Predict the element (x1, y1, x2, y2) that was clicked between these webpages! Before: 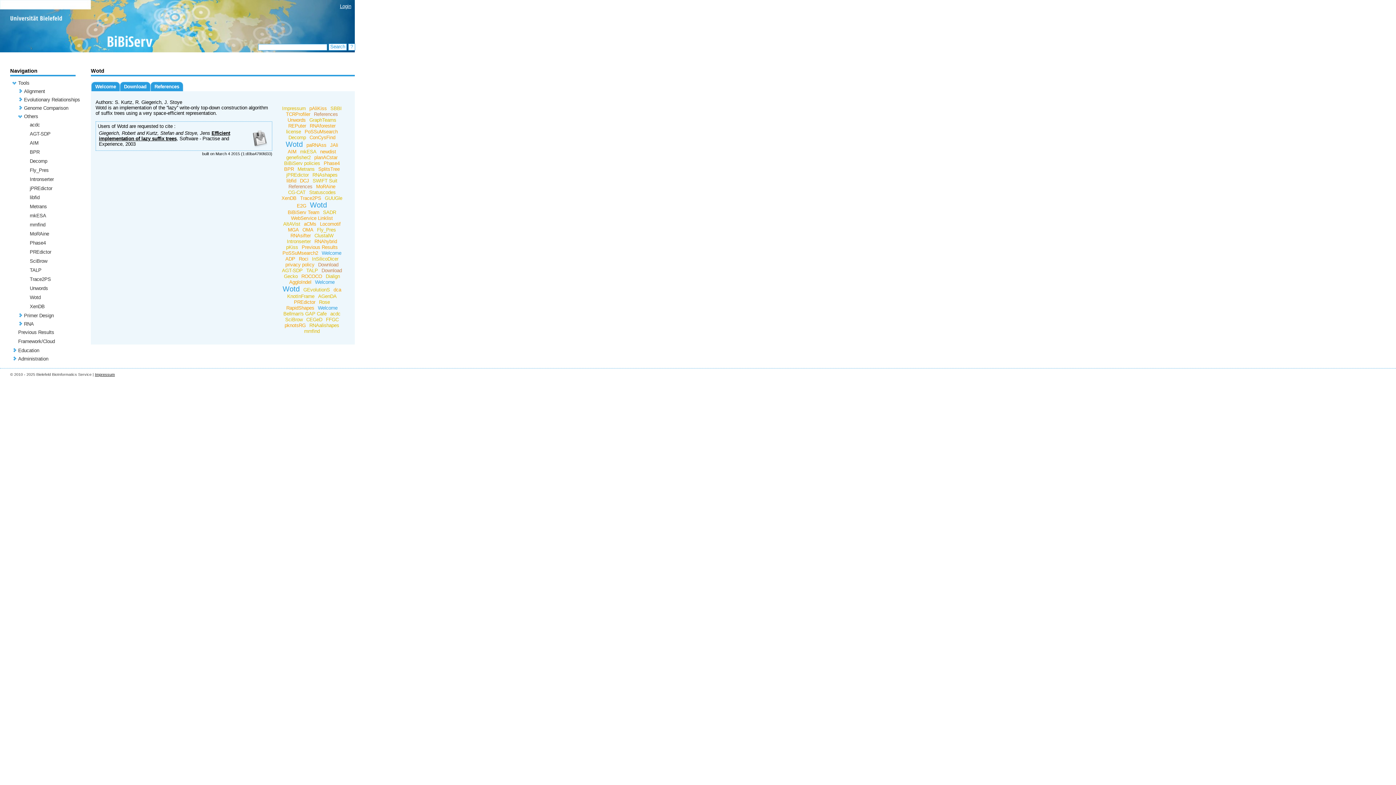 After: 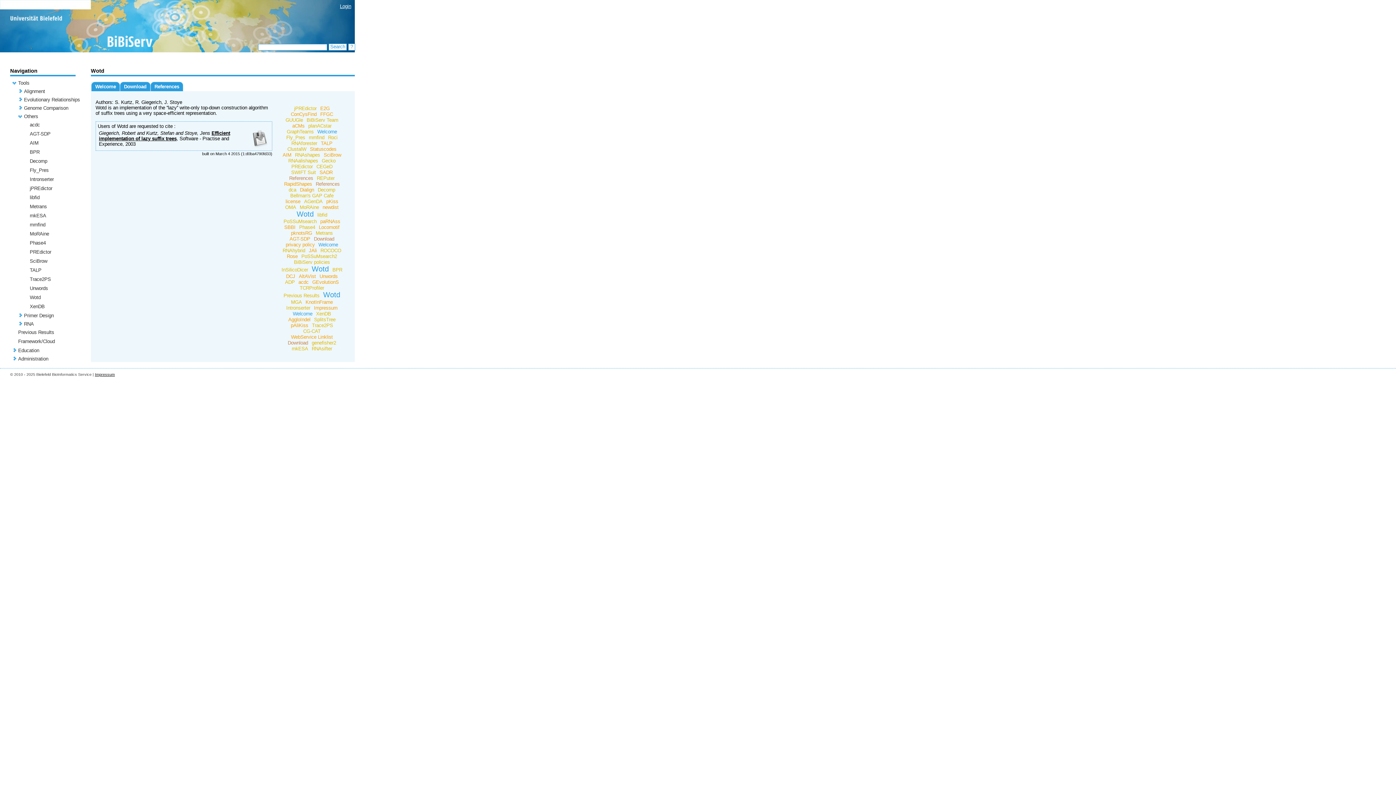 Action: label: Wotd bbox: (280, 285, 301, 293)